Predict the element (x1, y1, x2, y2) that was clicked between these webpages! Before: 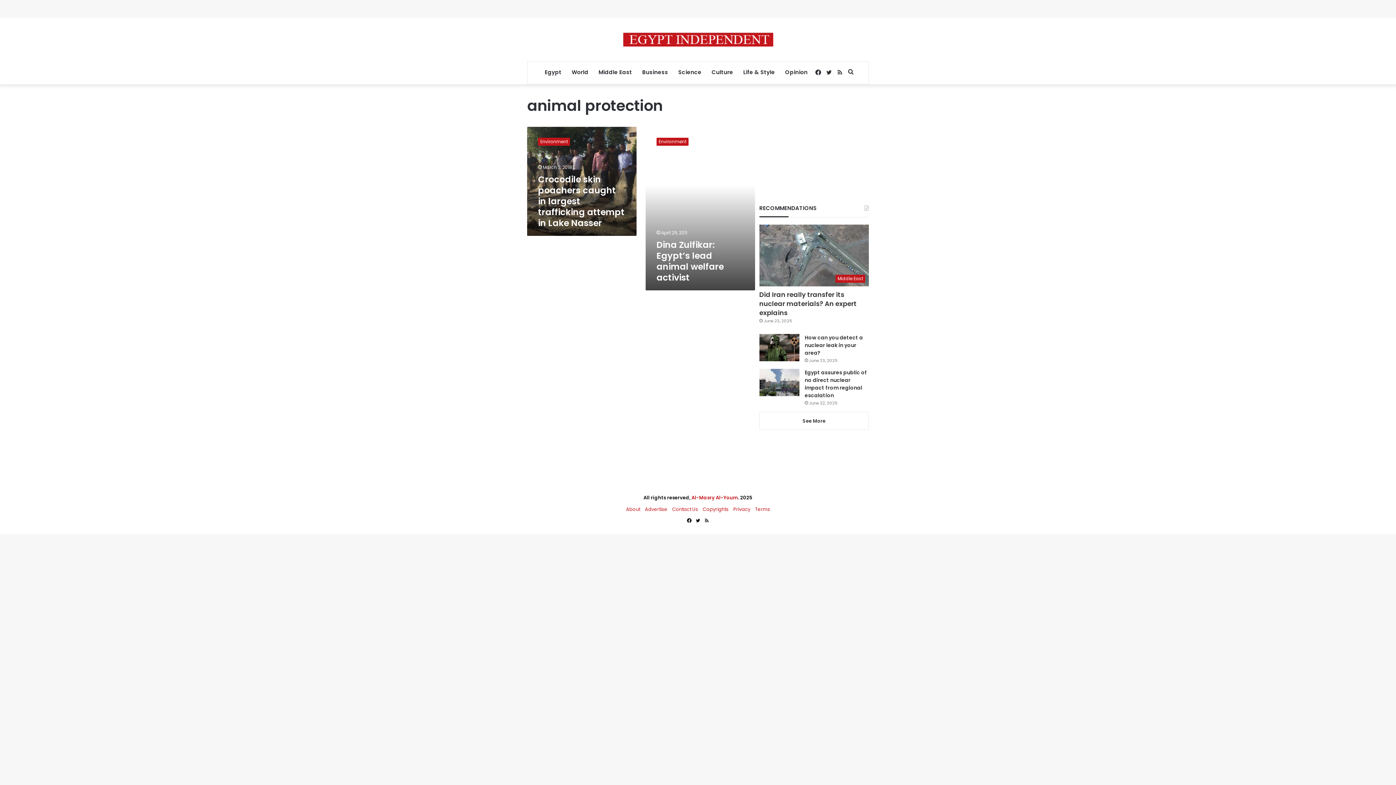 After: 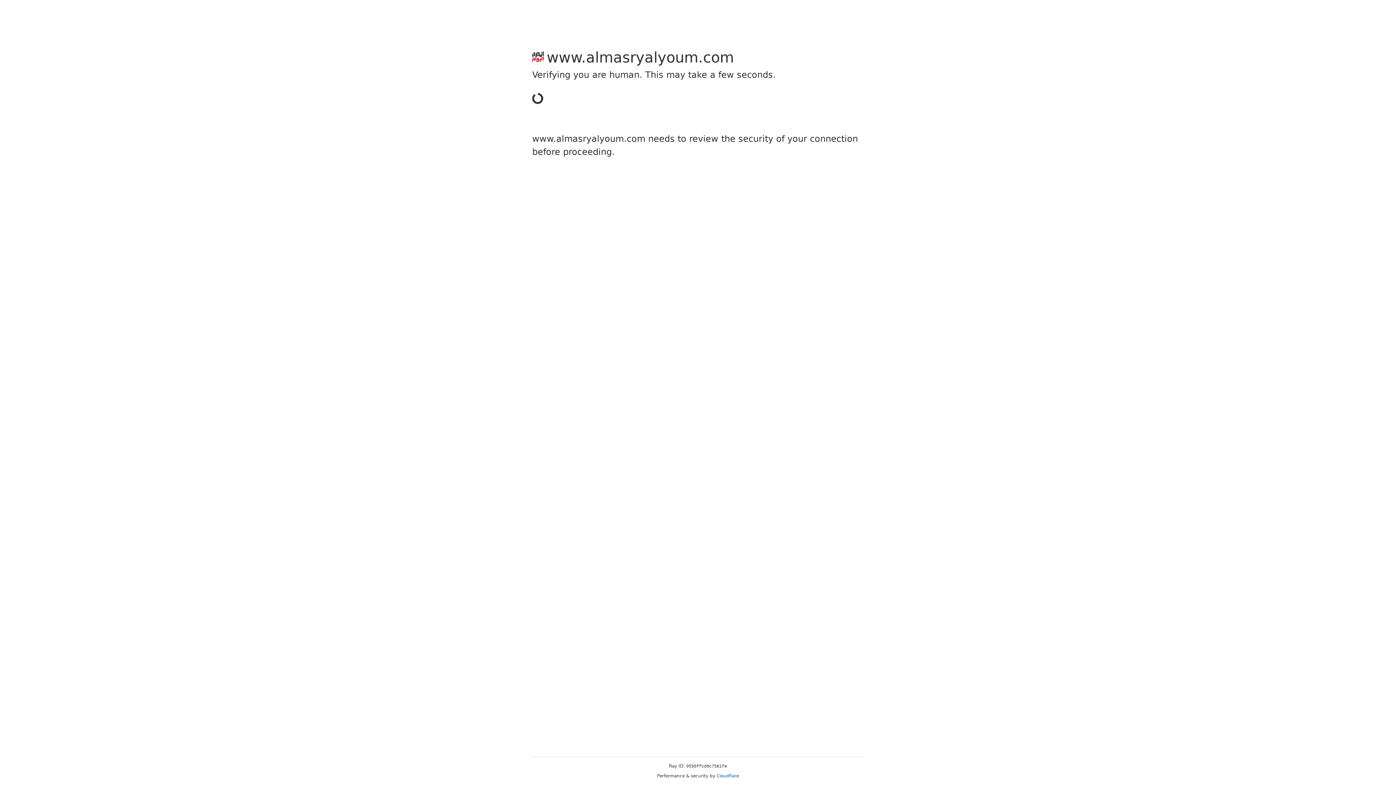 Action: label: Al-Masry Al-Youm bbox: (691, 494, 738, 501)